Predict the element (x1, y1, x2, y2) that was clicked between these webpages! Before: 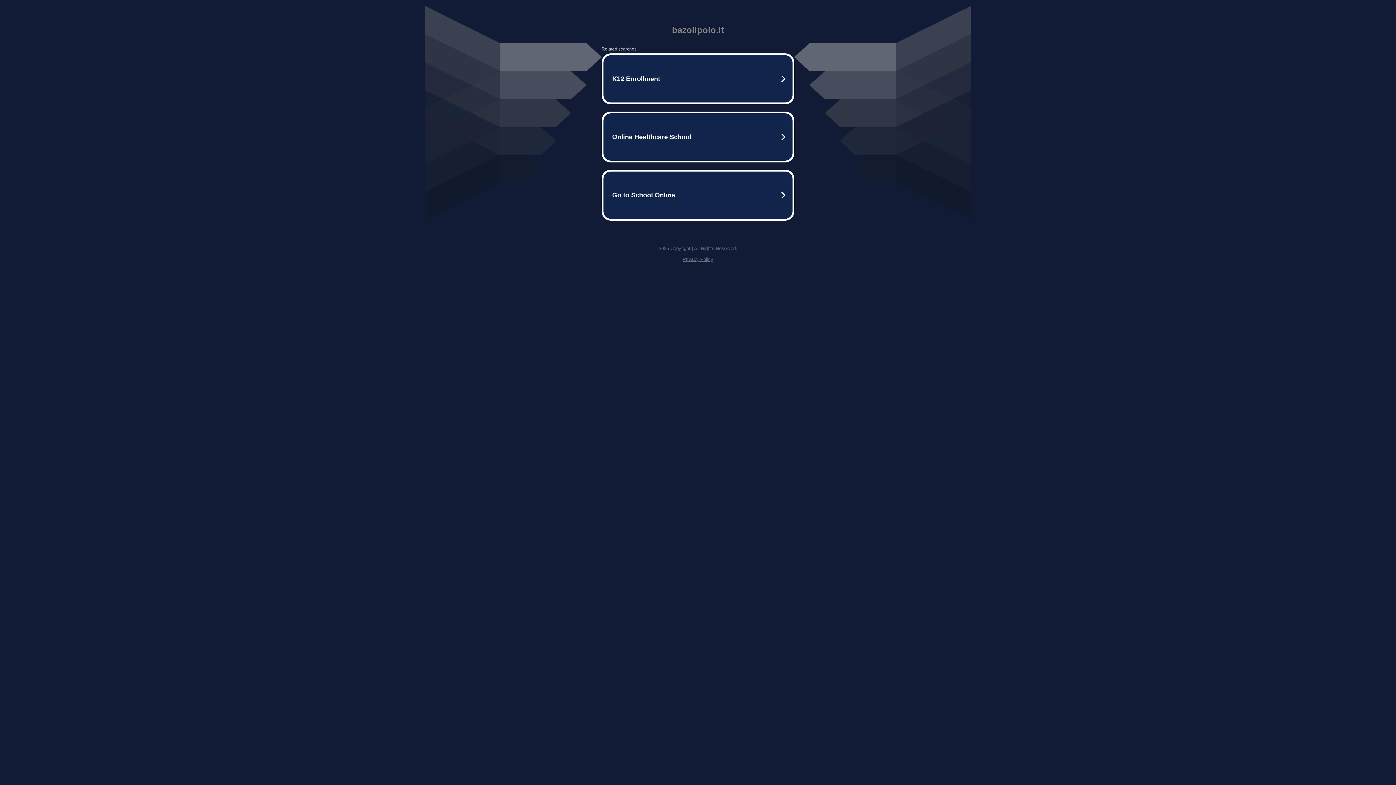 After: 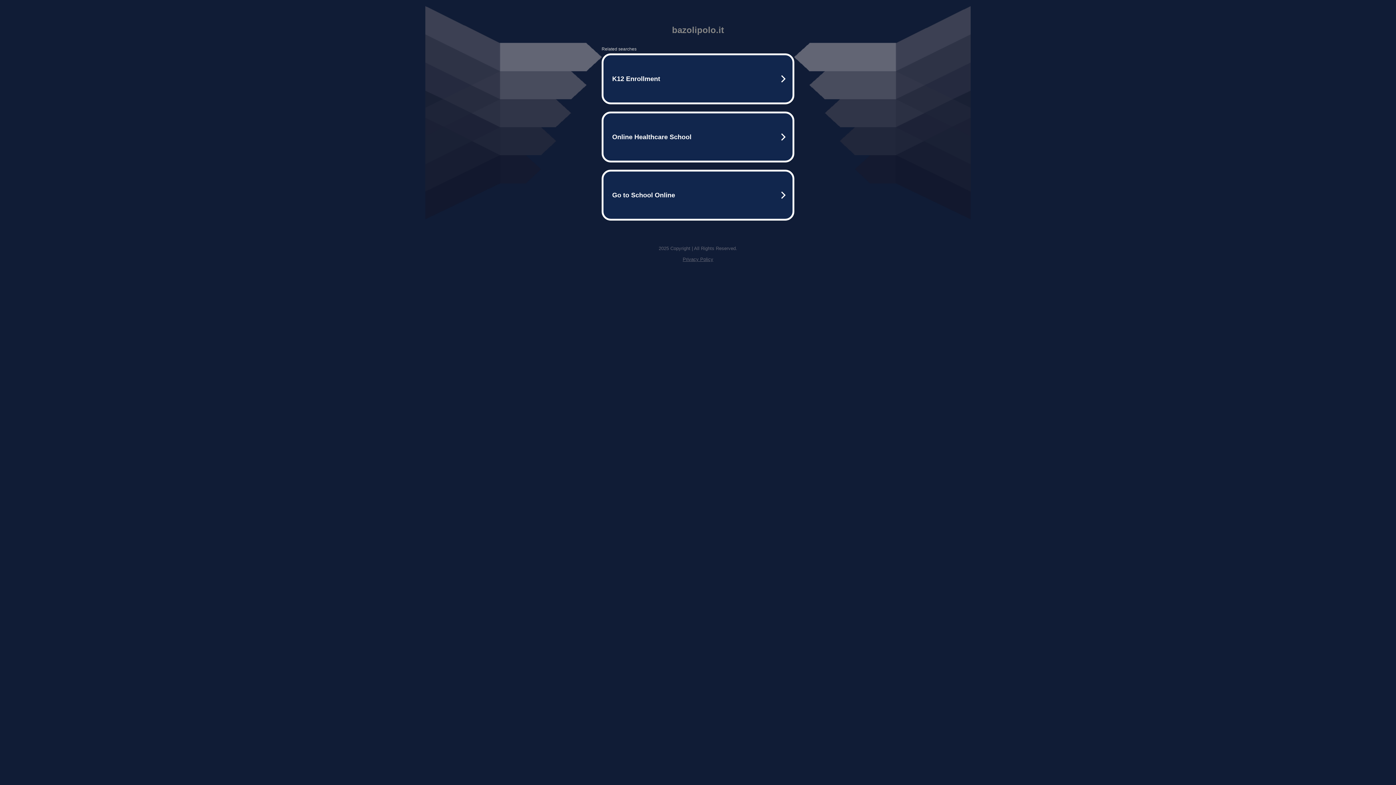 Action: label: Privacy Policy bbox: (682, 256, 713, 262)